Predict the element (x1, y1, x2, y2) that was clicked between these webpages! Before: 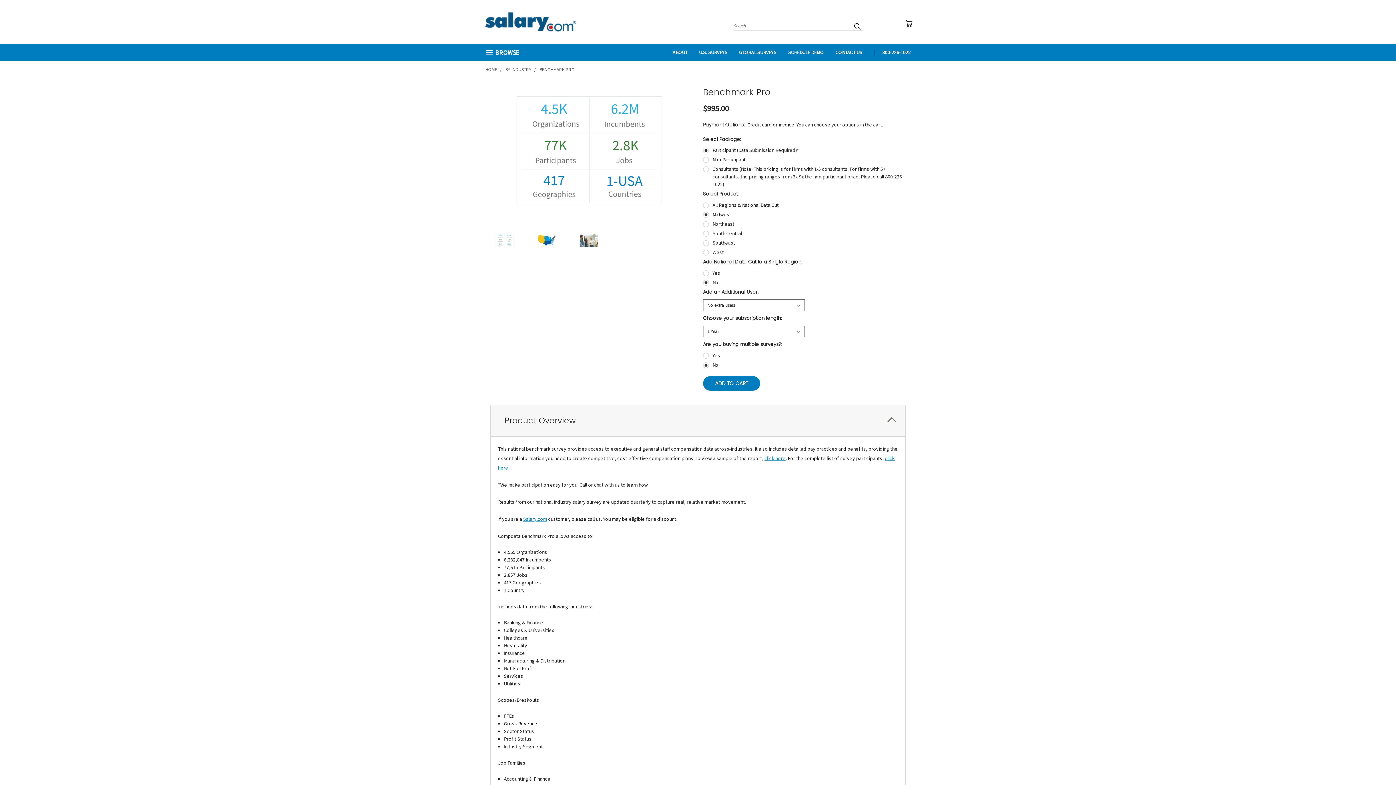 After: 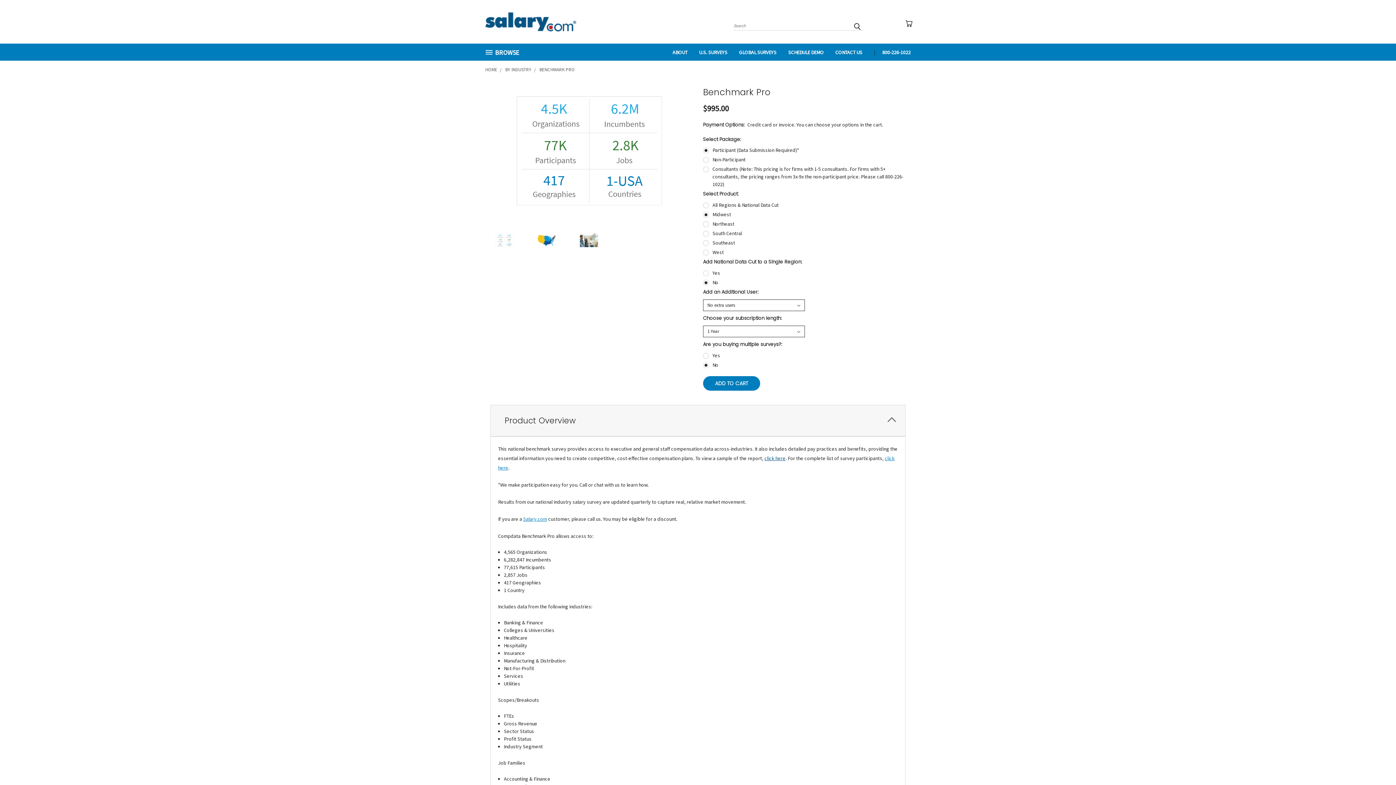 Action: label: click here bbox: (764, 455, 785, 461)